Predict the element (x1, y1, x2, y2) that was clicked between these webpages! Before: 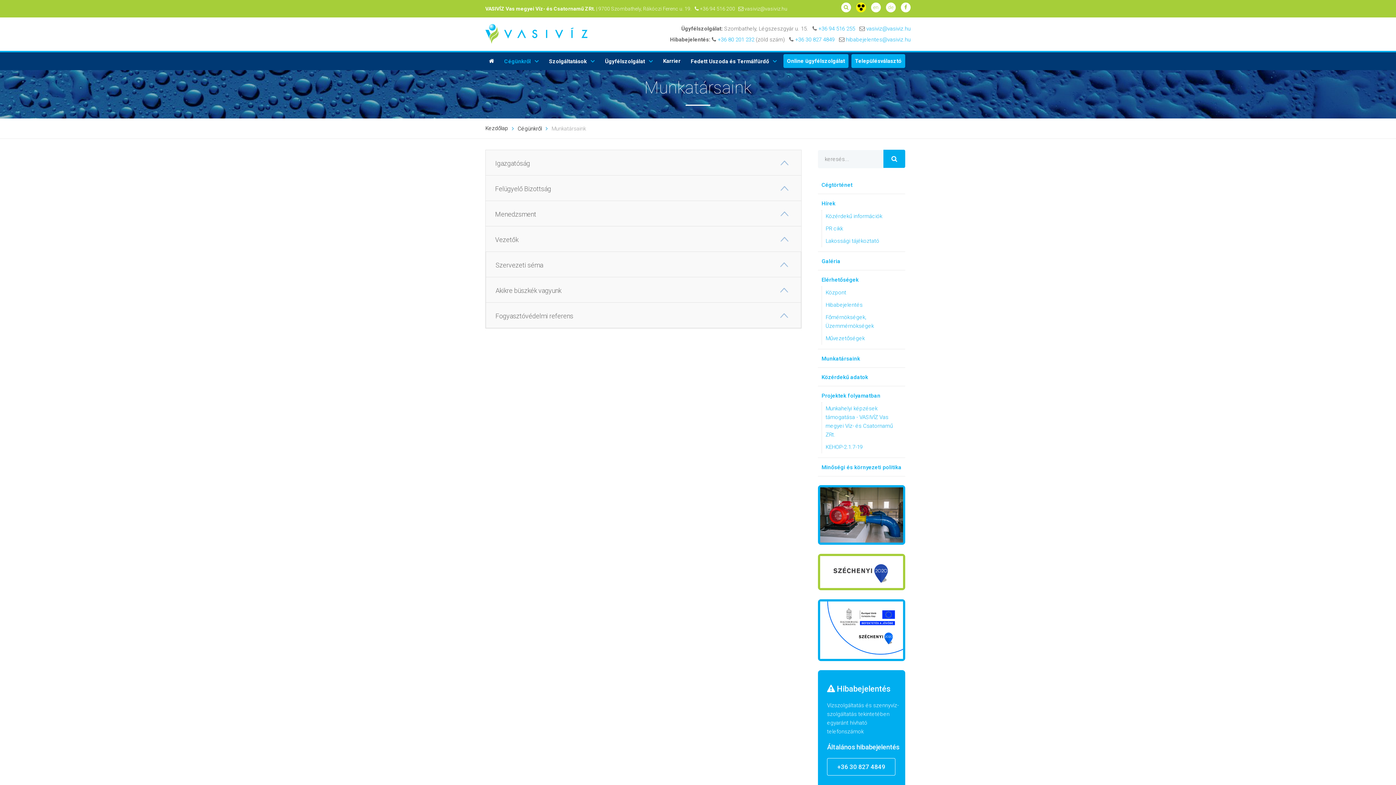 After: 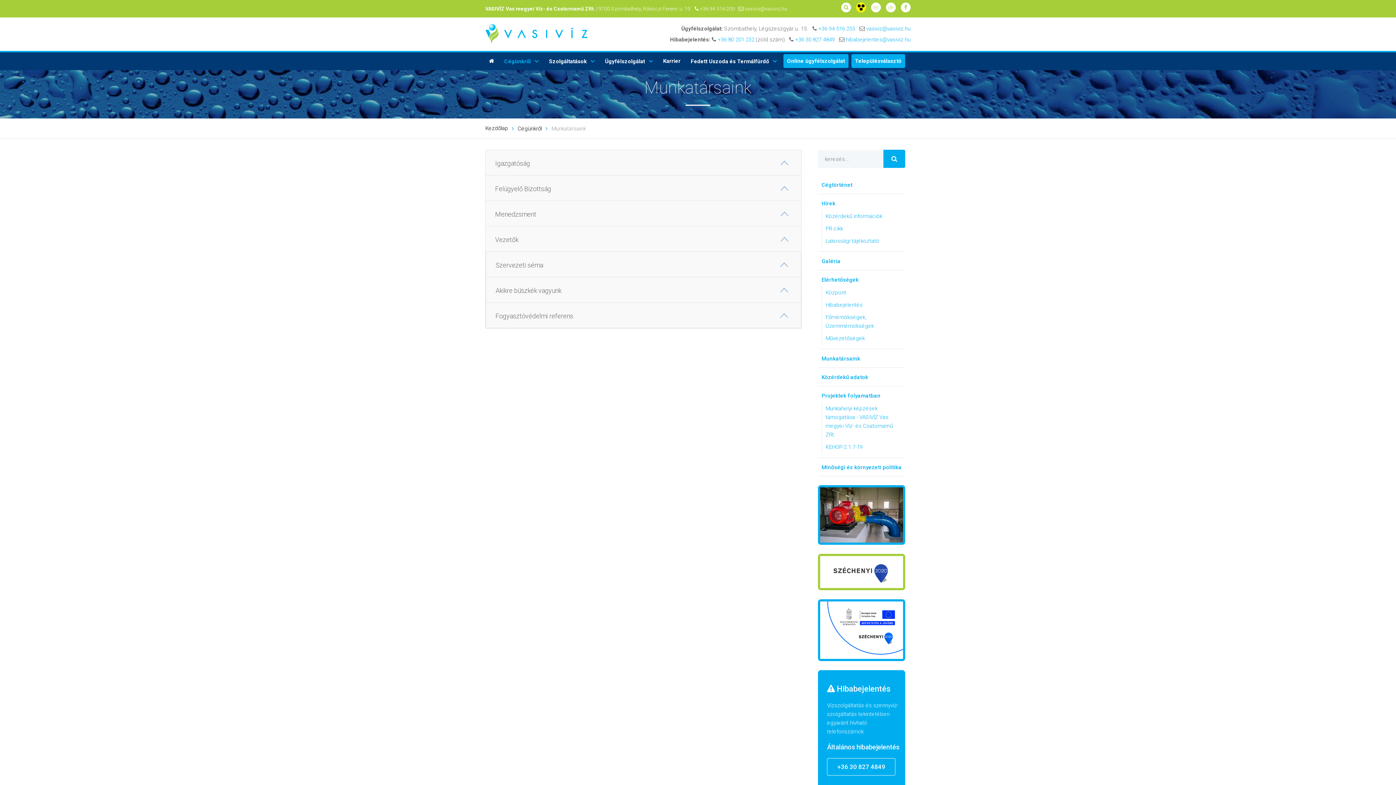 Action: label: +36 30 827 4849 bbox: (795, 35, 834, 43)